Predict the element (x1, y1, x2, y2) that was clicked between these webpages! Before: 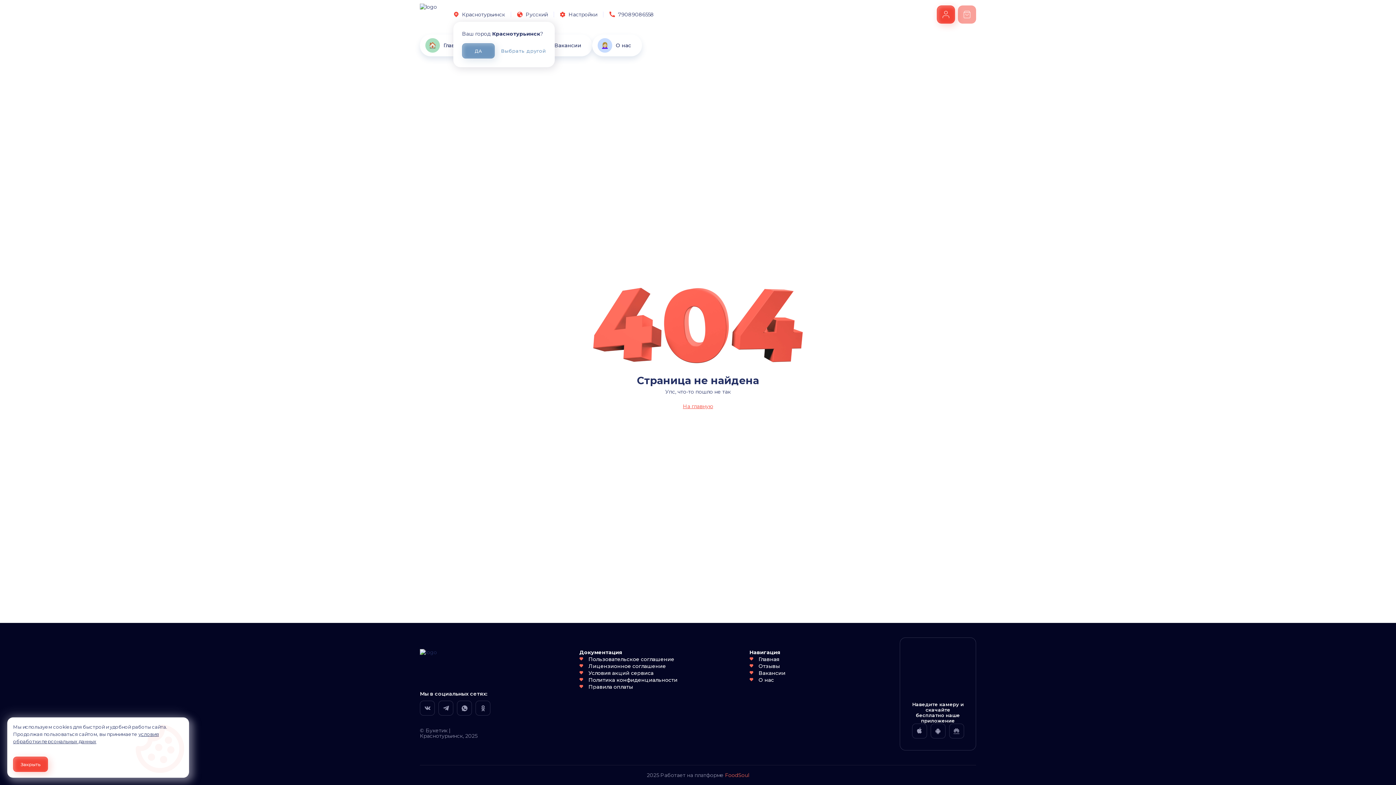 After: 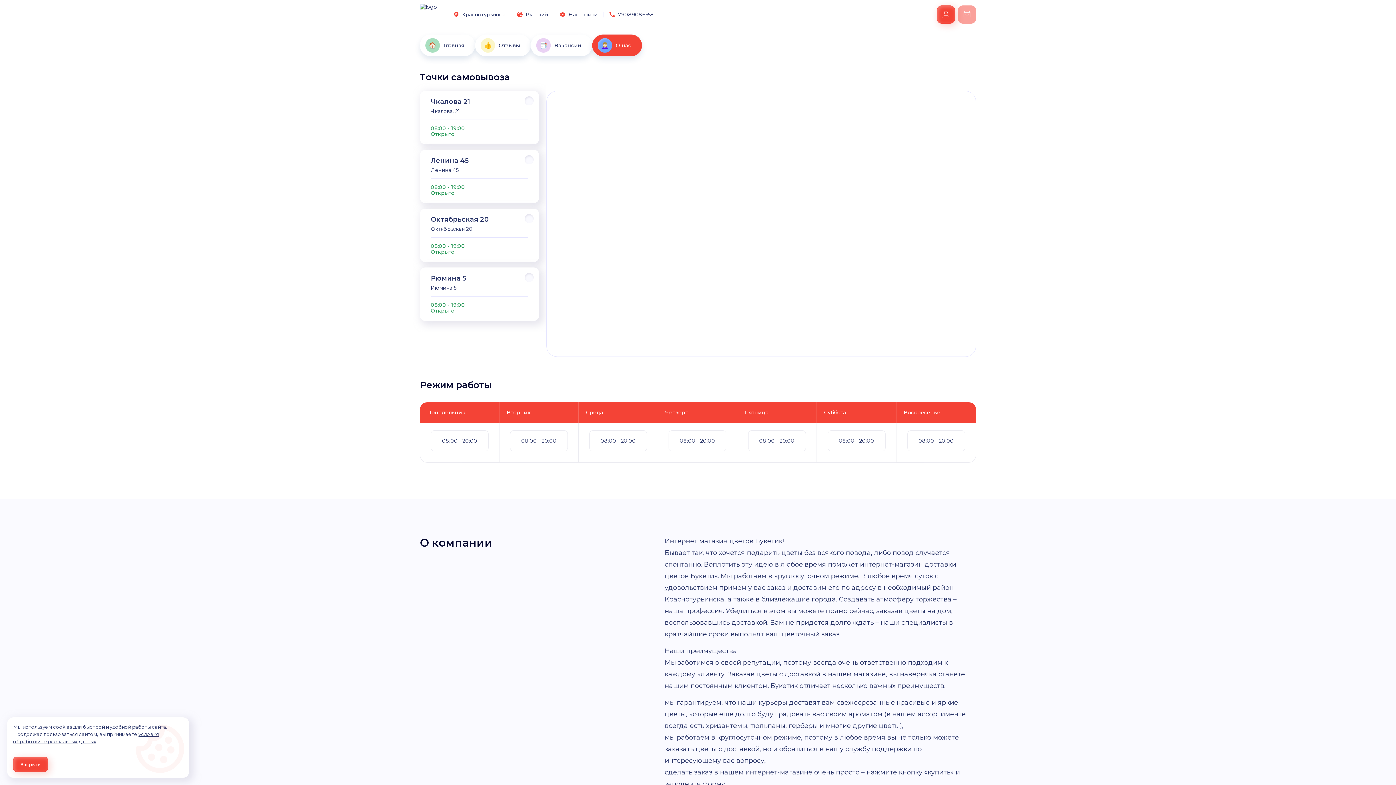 Action: label: О нас bbox: (584, 34, 637, 56)